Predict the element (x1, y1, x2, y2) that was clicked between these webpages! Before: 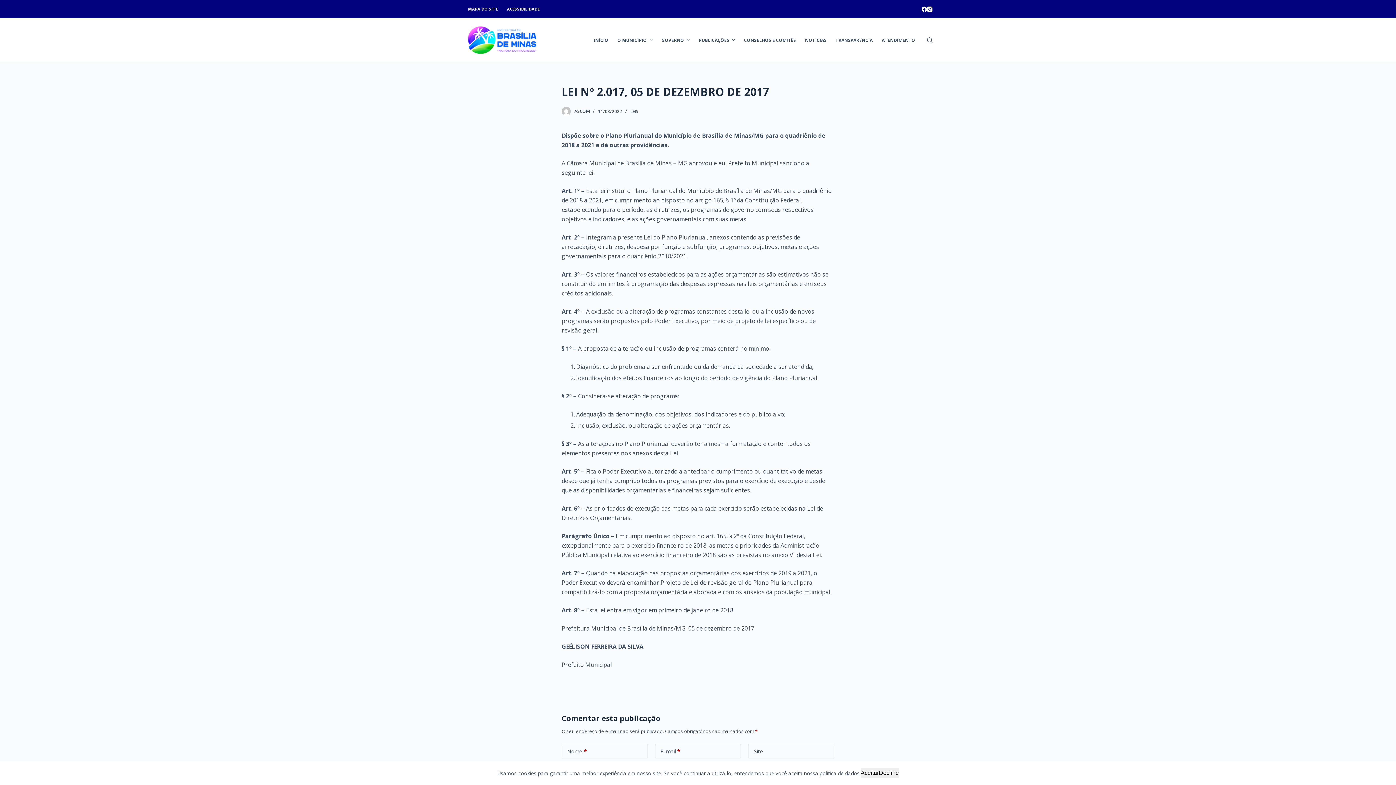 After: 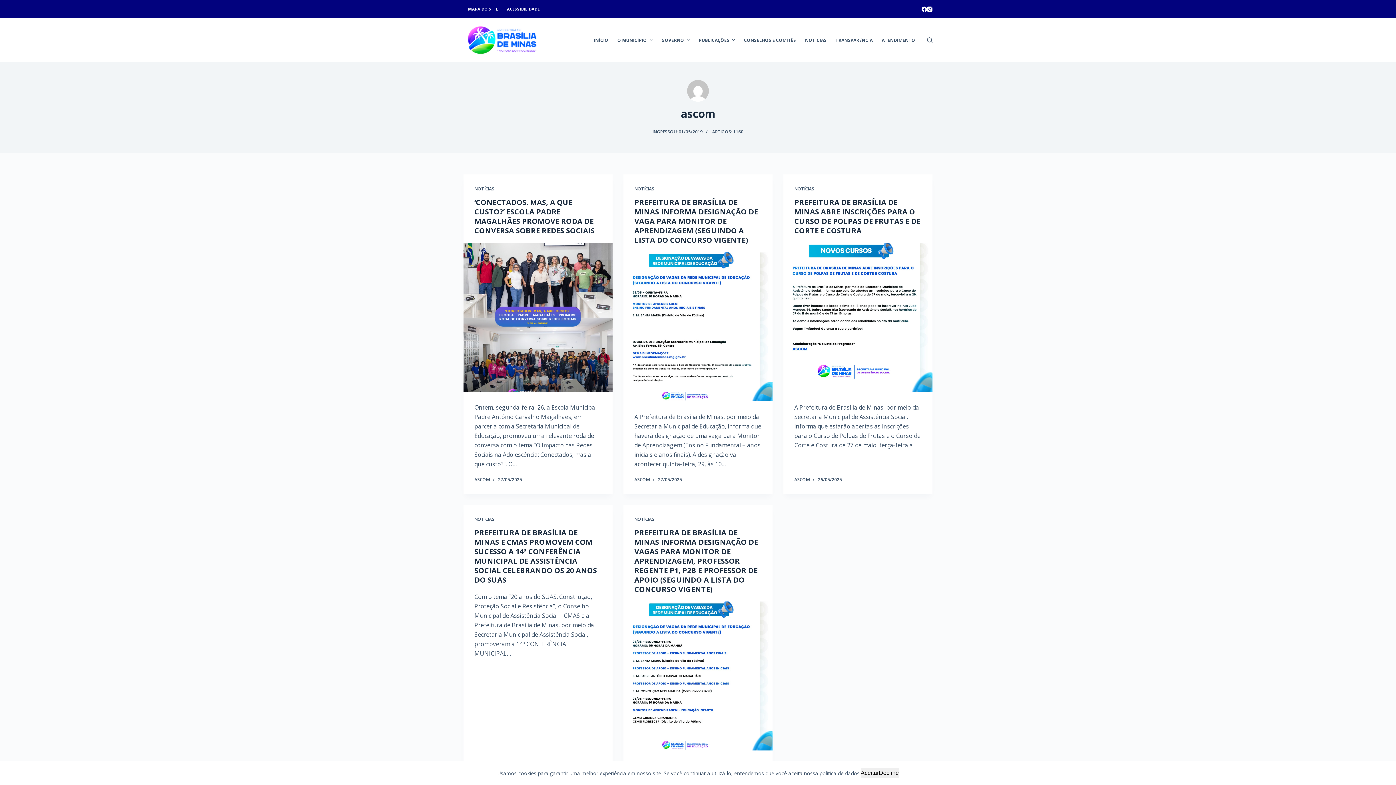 Action: bbox: (561, 106, 570, 115)